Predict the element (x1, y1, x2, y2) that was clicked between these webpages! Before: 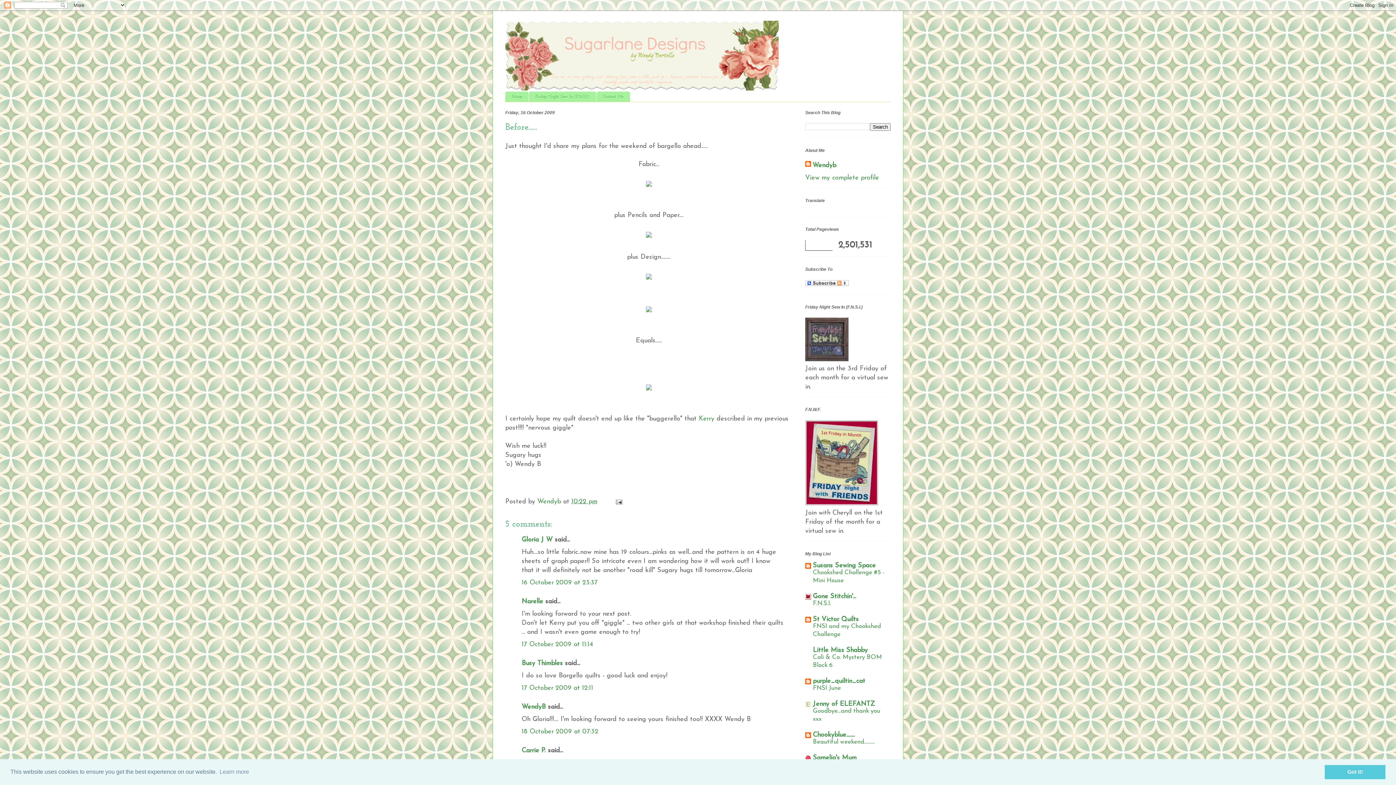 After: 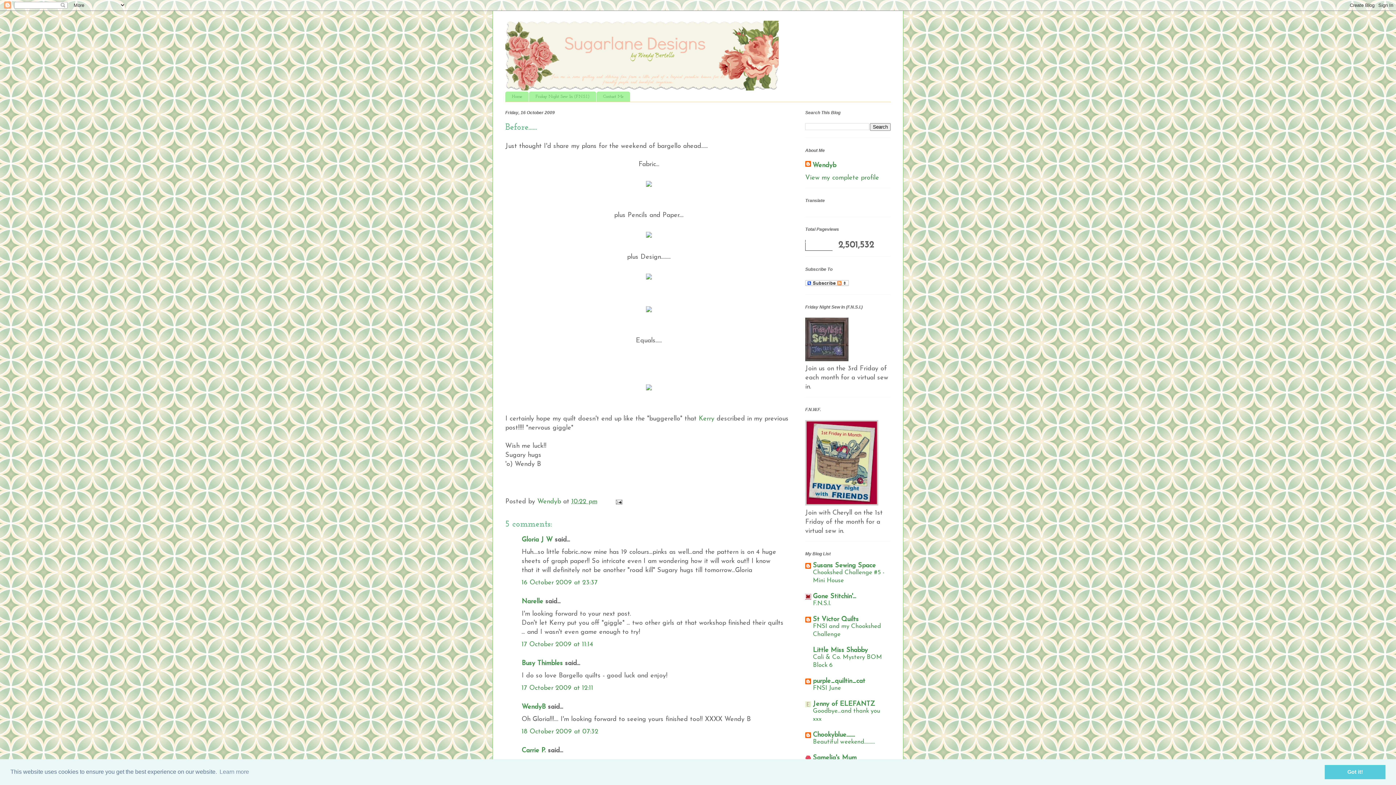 Action: label: 10:22 pm bbox: (571, 498, 597, 505)